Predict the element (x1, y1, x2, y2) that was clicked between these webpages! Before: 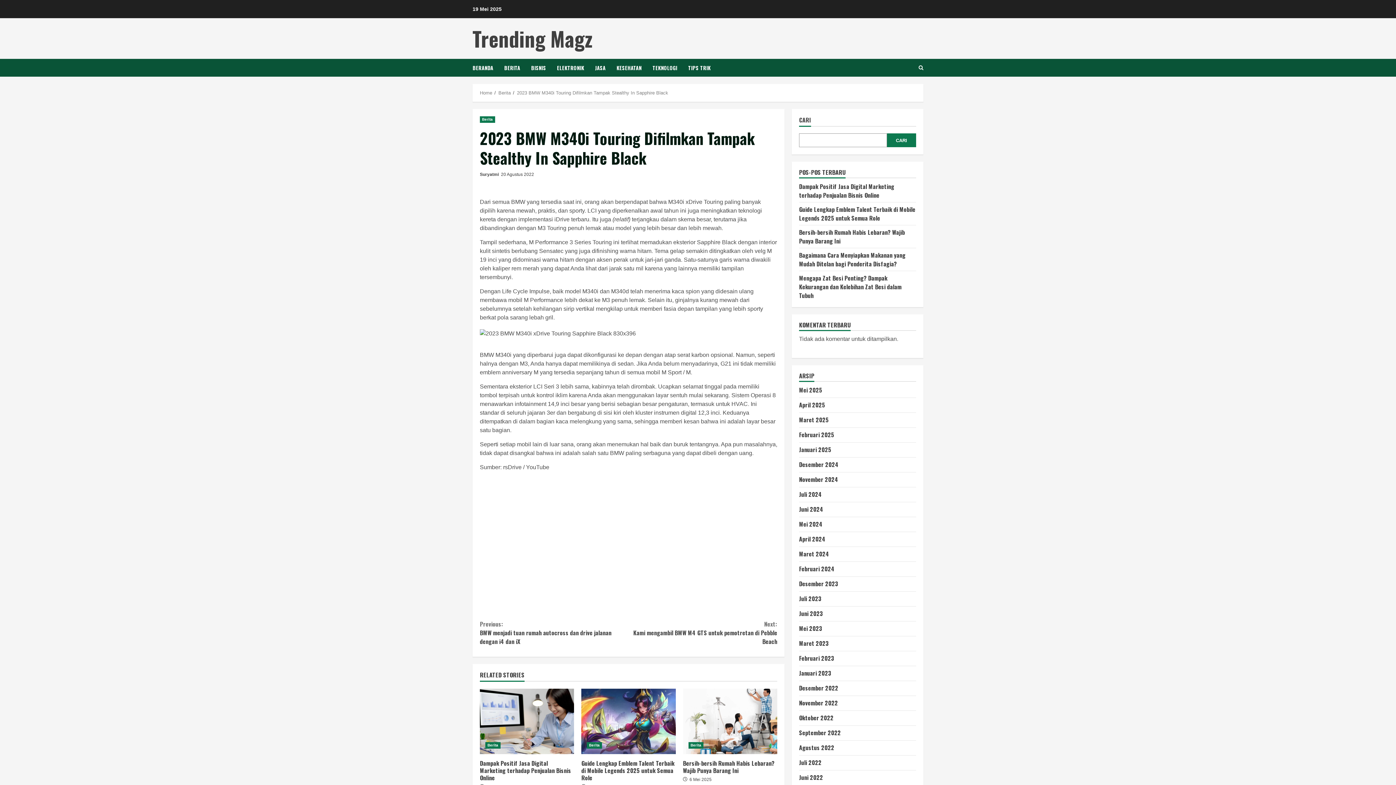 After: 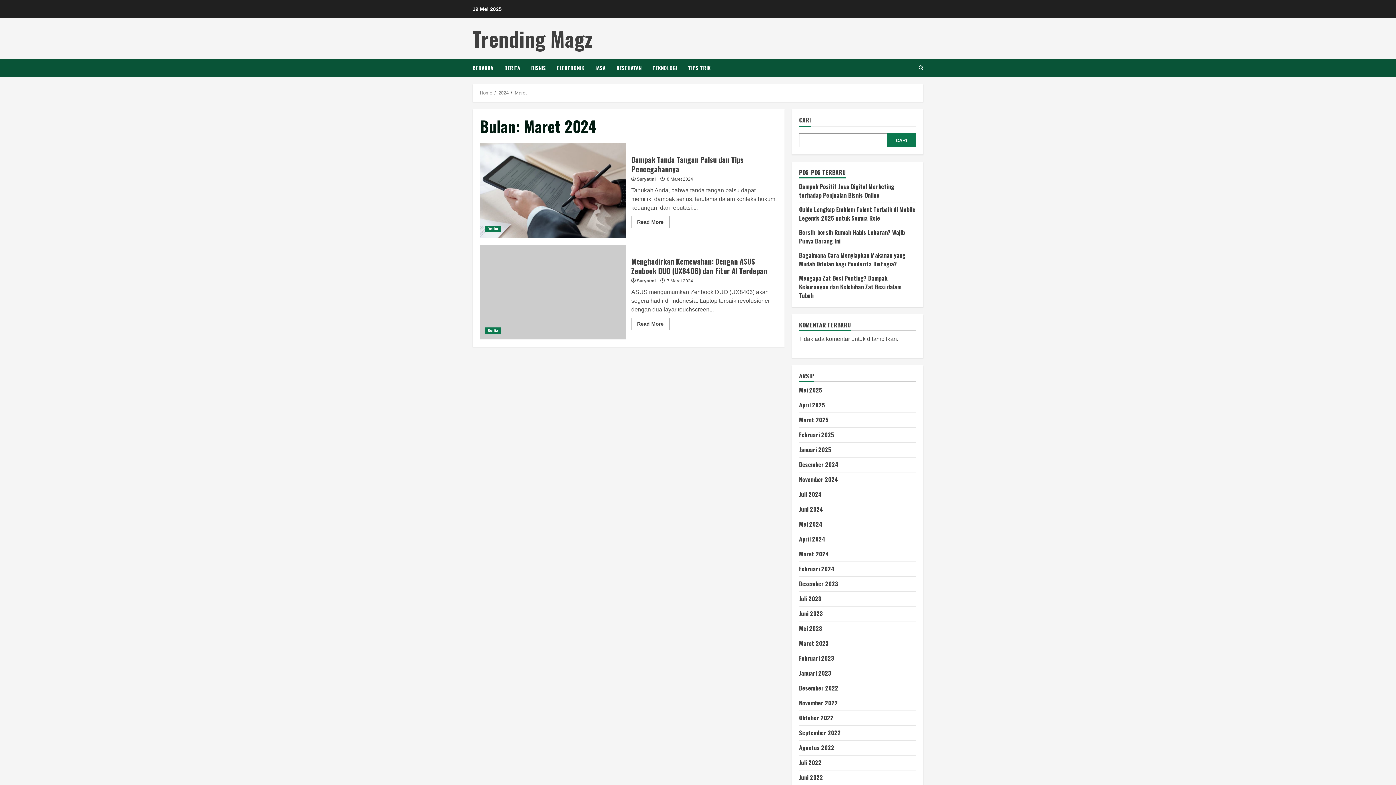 Action: label: Maret 2024 bbox: (799, 549, 829, 558)